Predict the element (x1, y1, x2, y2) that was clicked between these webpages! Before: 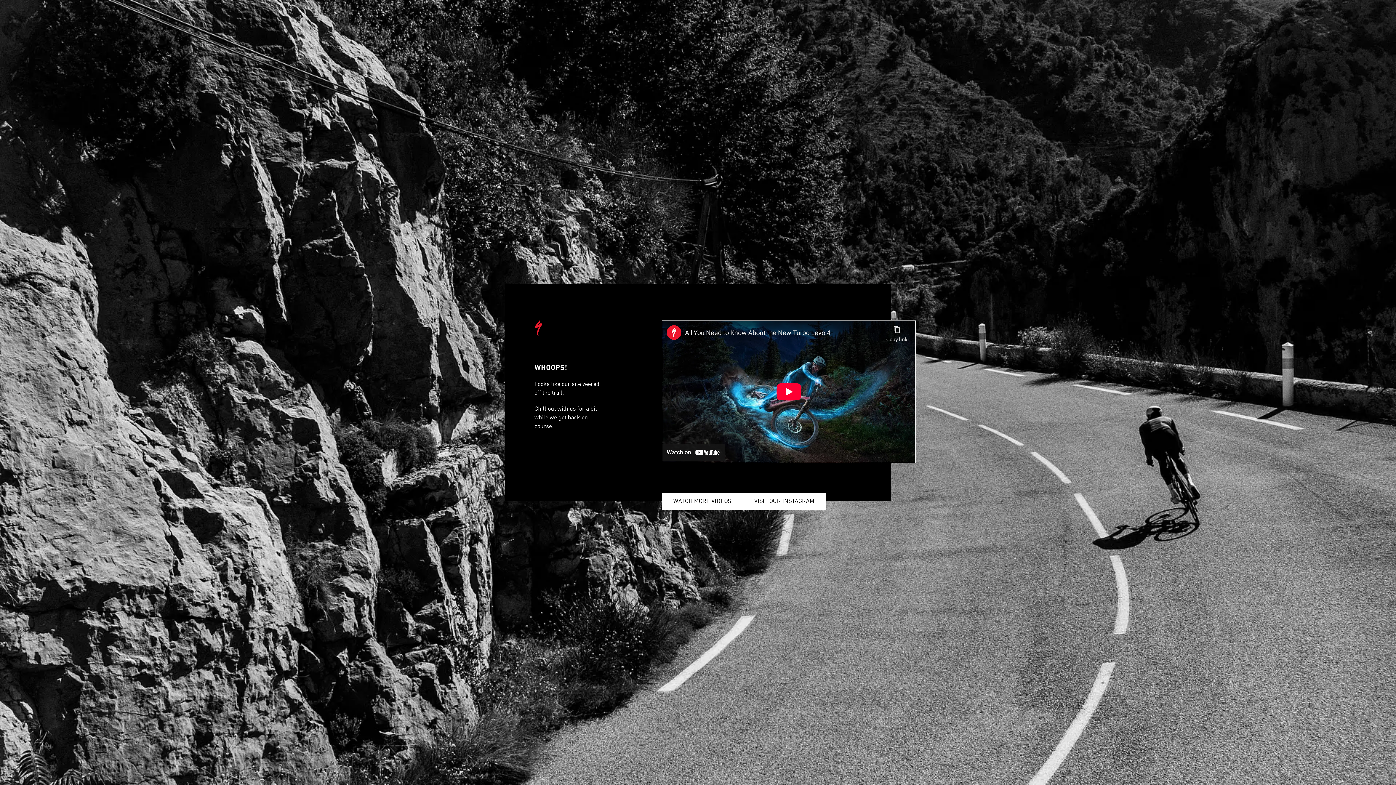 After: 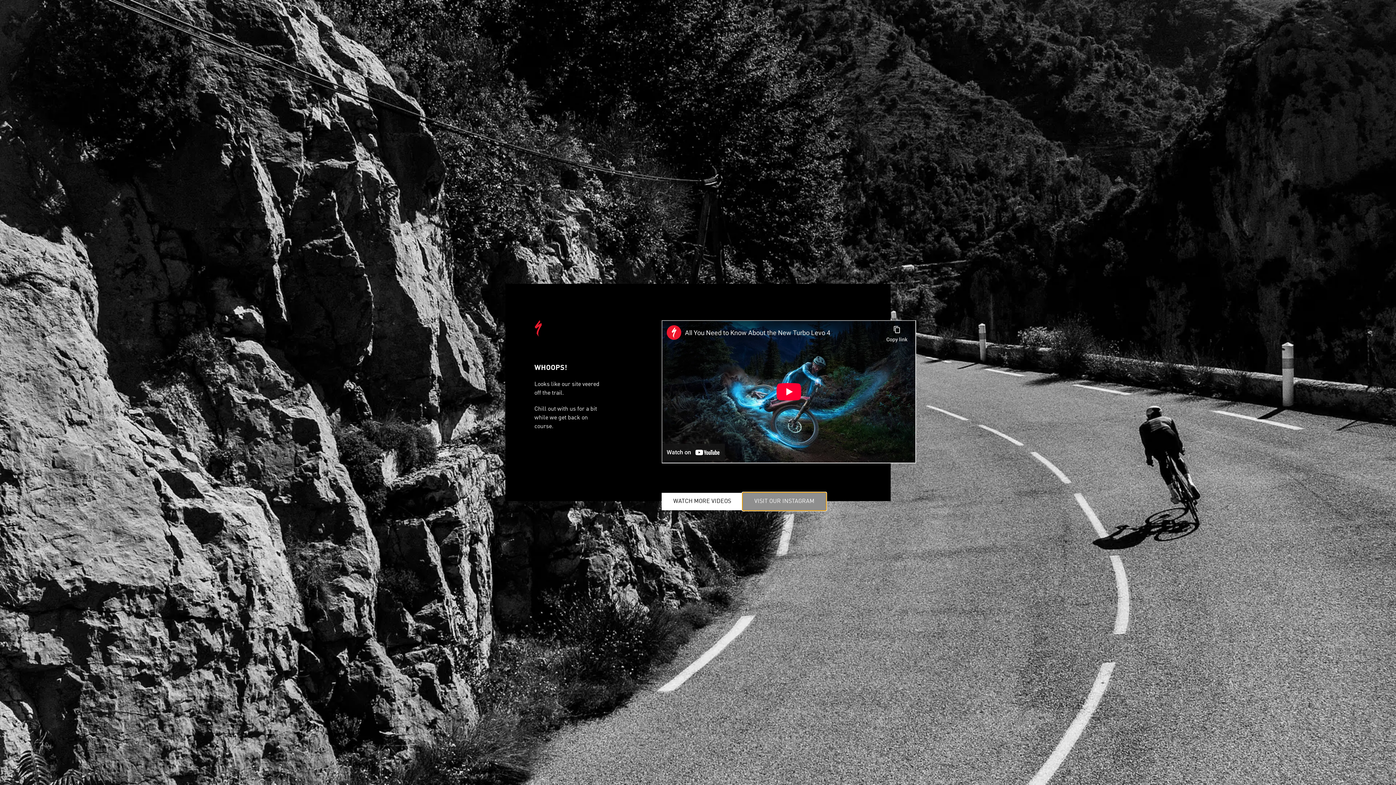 Action: bbox: (742, 493, 826, 510) label: VISIT OUR INSTAGRAM